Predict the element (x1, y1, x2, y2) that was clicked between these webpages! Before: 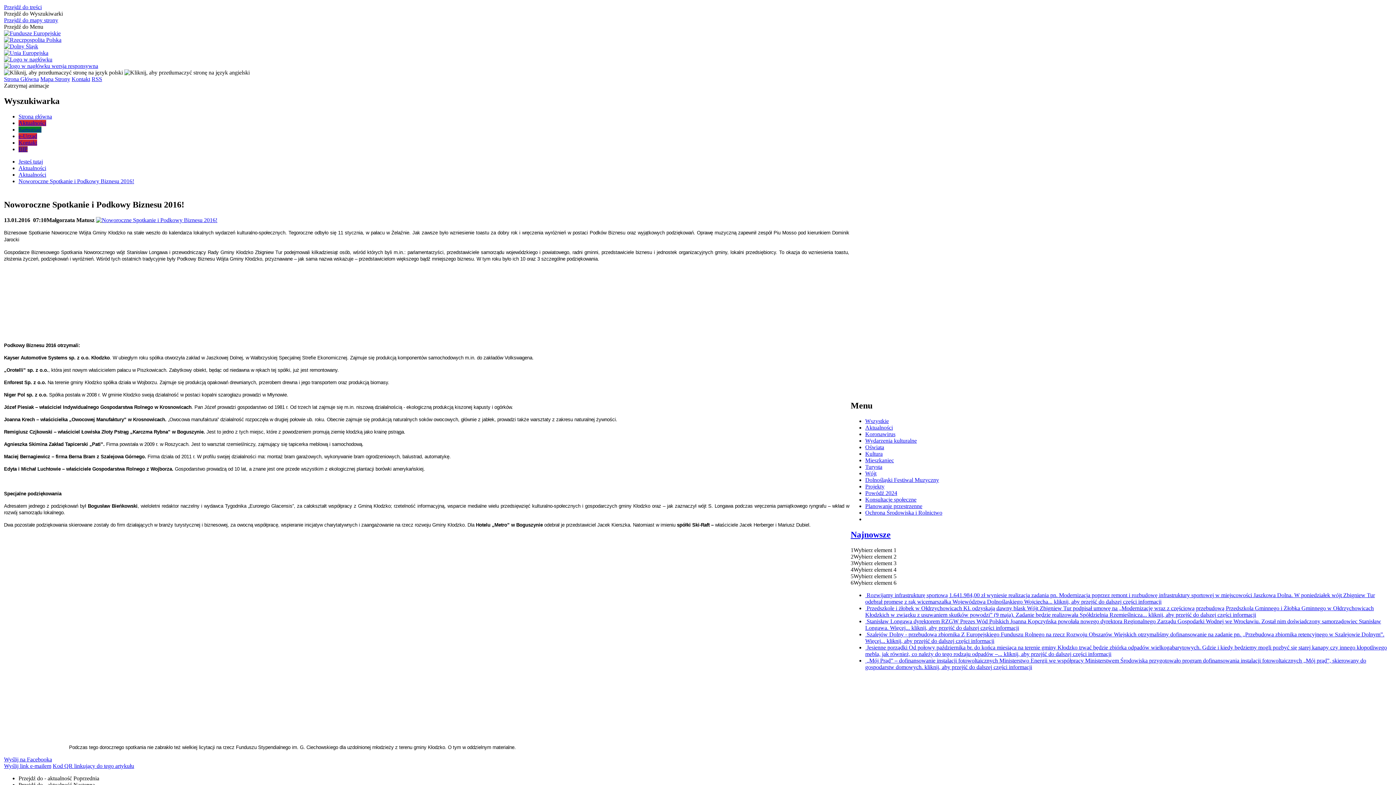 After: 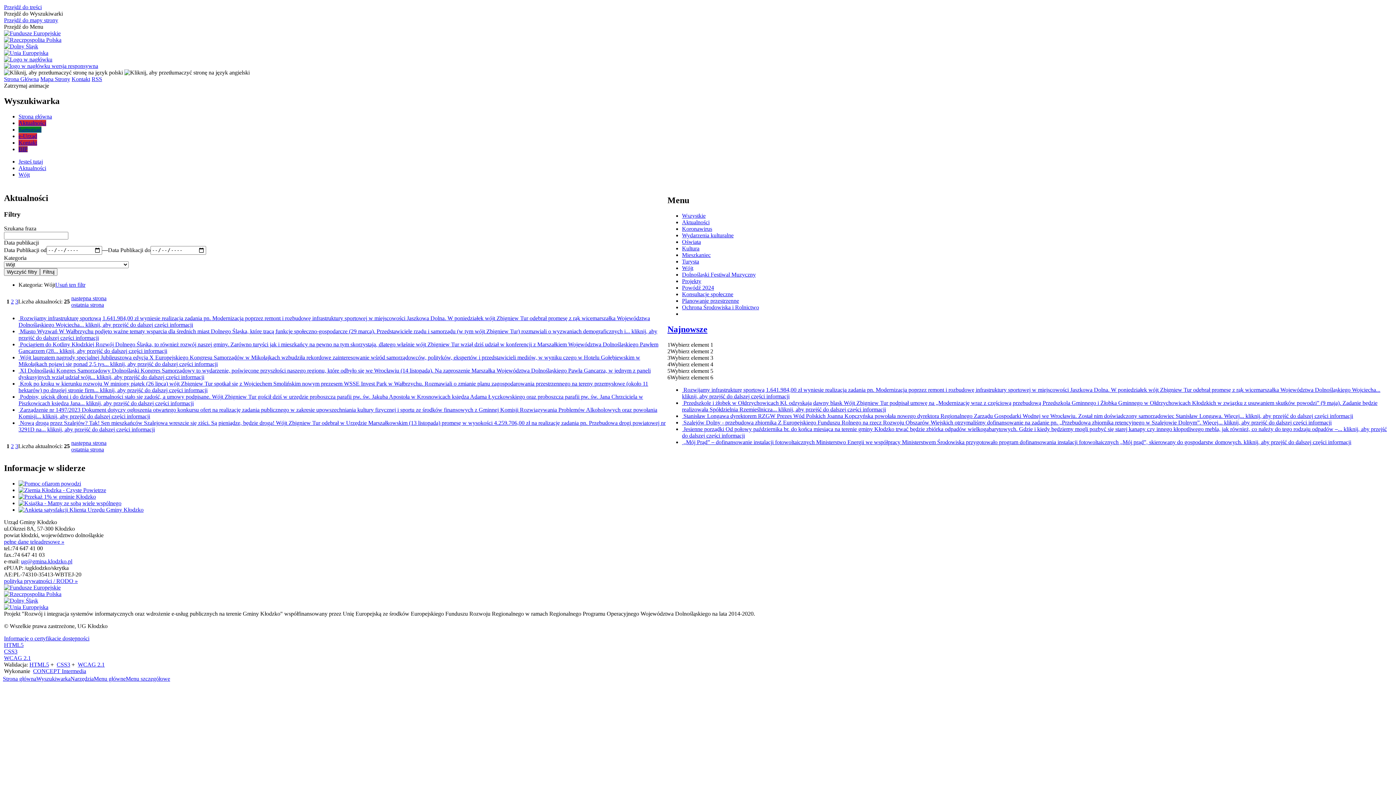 Action: label: Wójt bbox: (865, 470, 876, 476)